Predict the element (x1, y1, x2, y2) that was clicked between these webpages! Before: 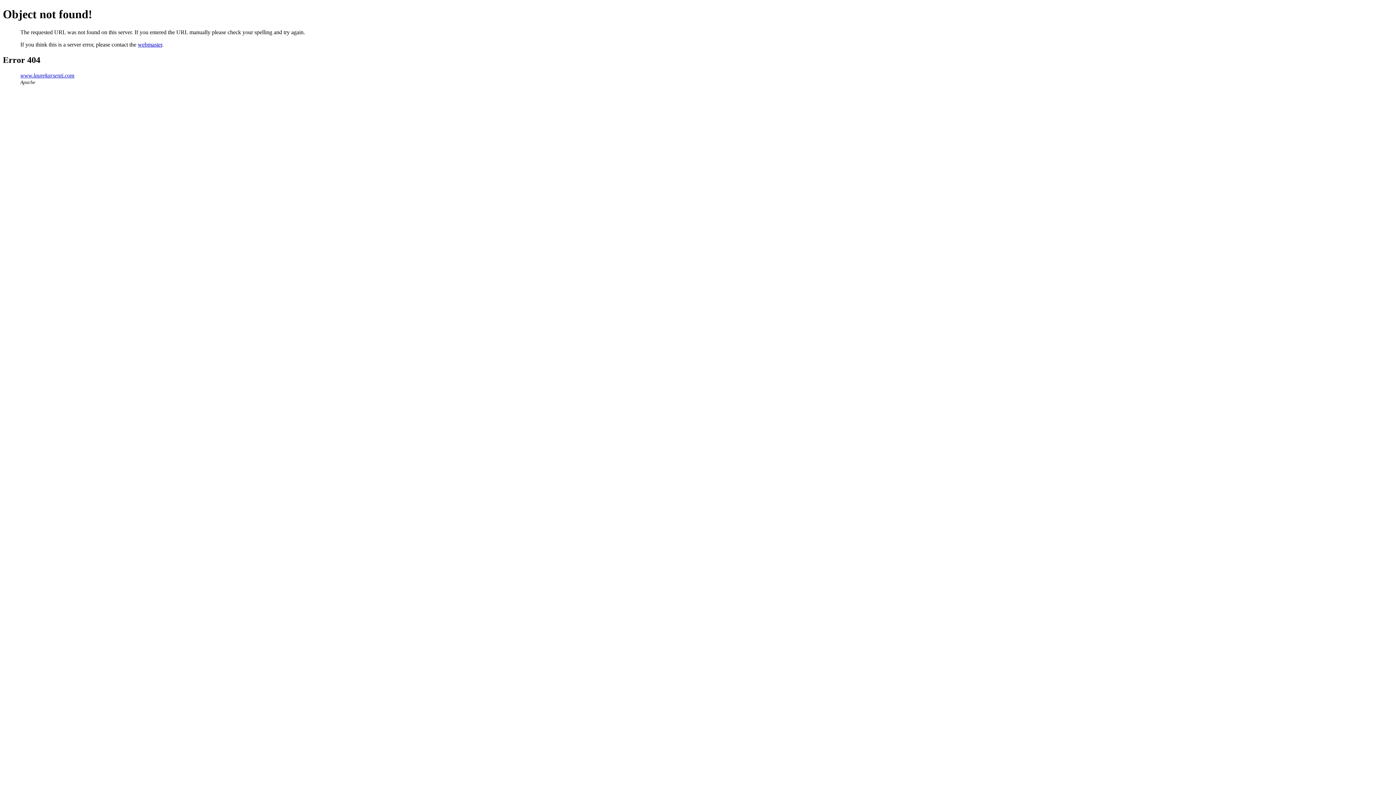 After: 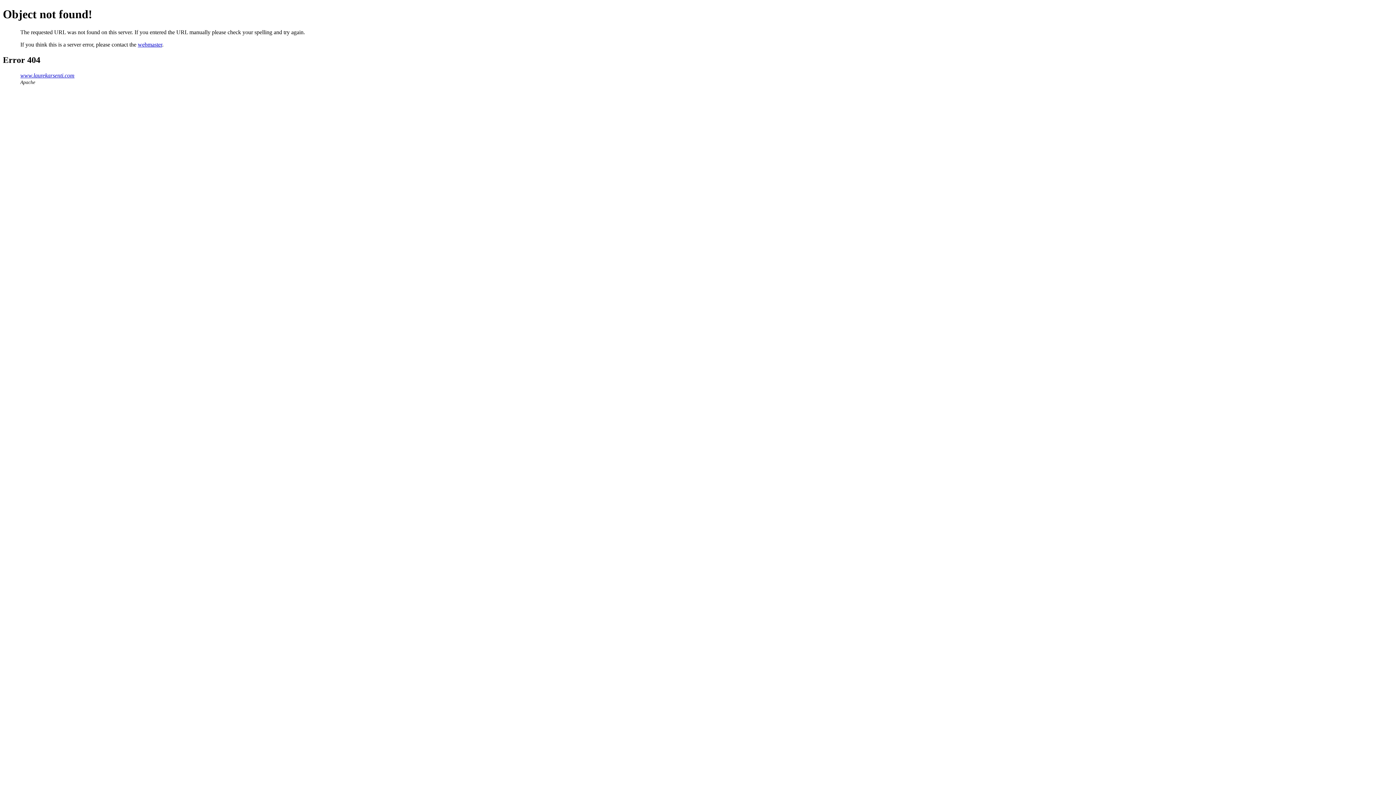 Action: label: webmaster bbox: (137, 41, 162, 47)